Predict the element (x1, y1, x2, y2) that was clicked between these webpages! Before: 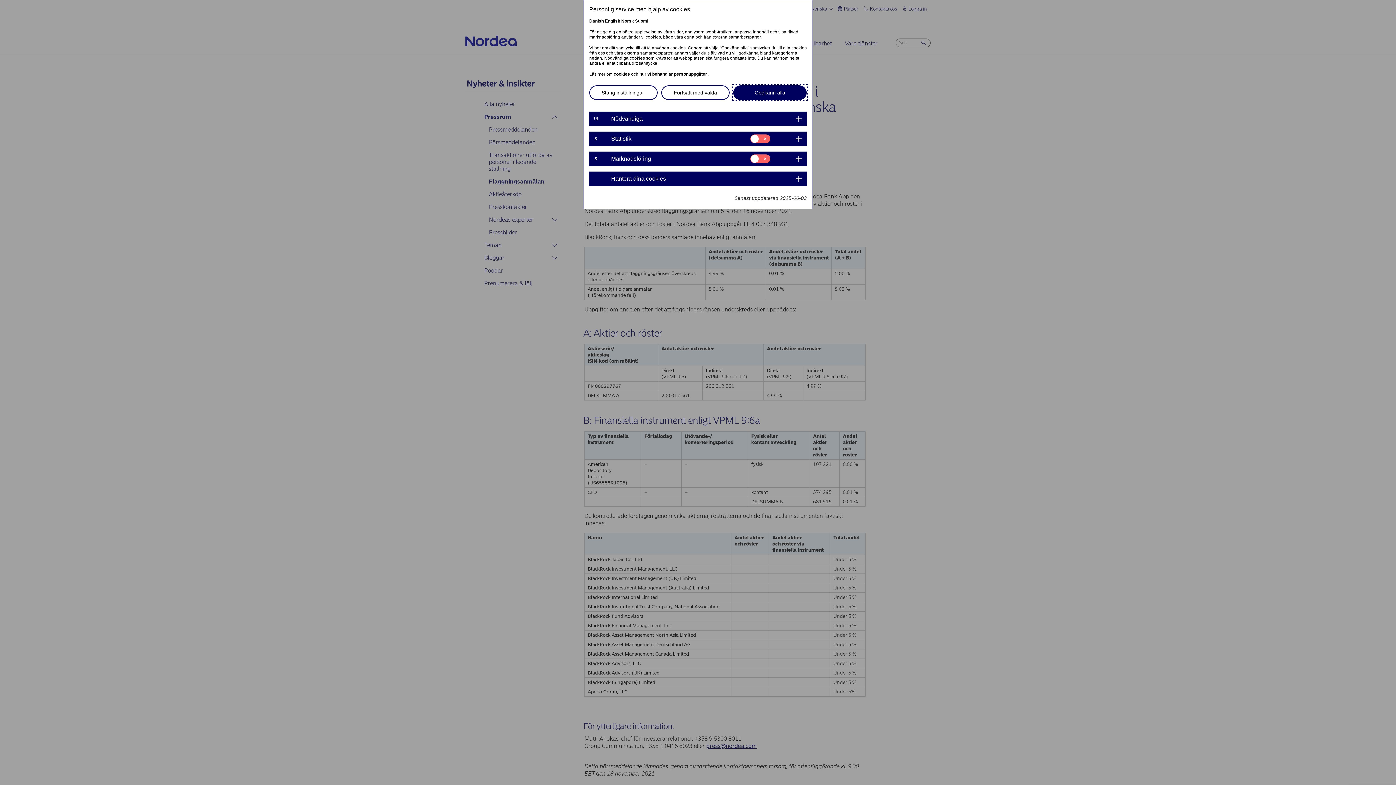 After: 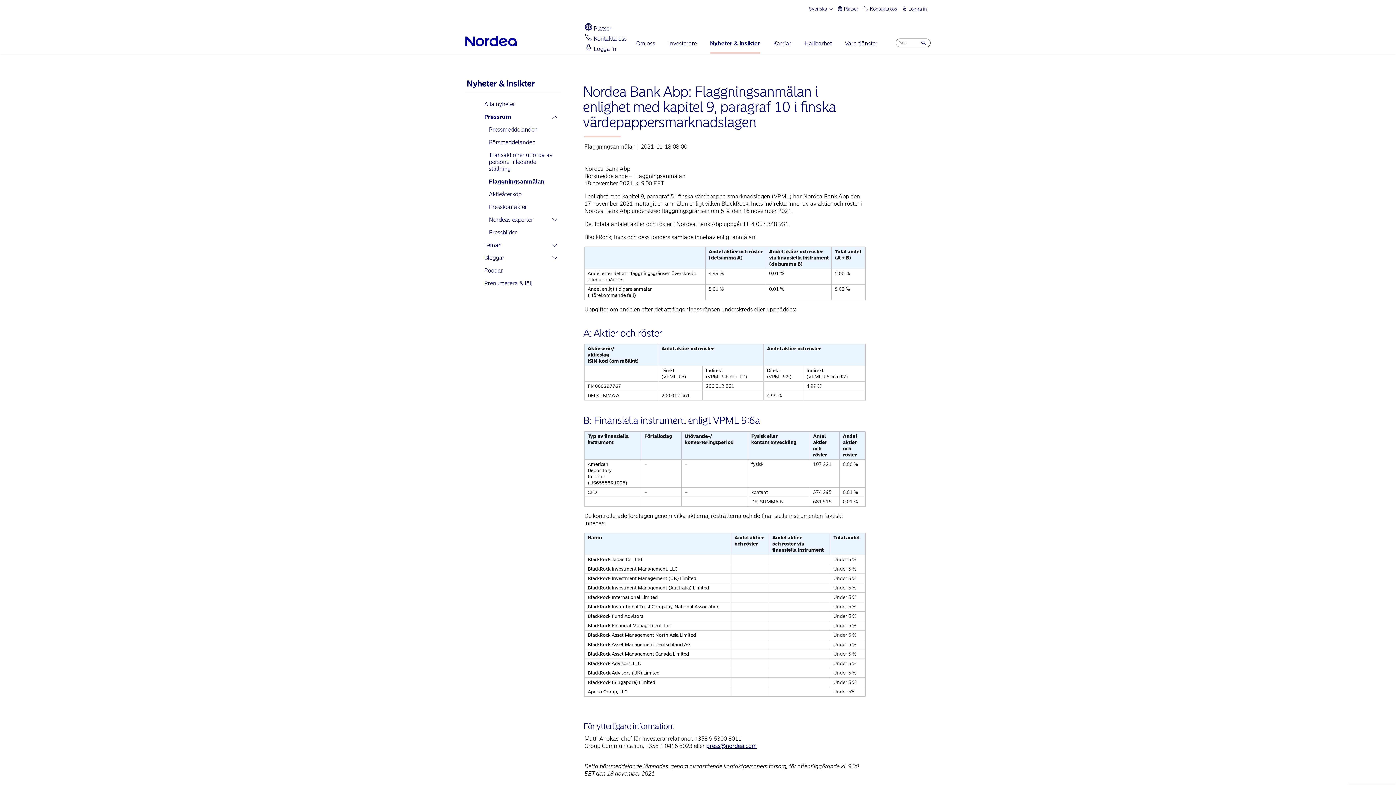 Action: label: Godkänn alla bbox: (733, 85, 806, 100)